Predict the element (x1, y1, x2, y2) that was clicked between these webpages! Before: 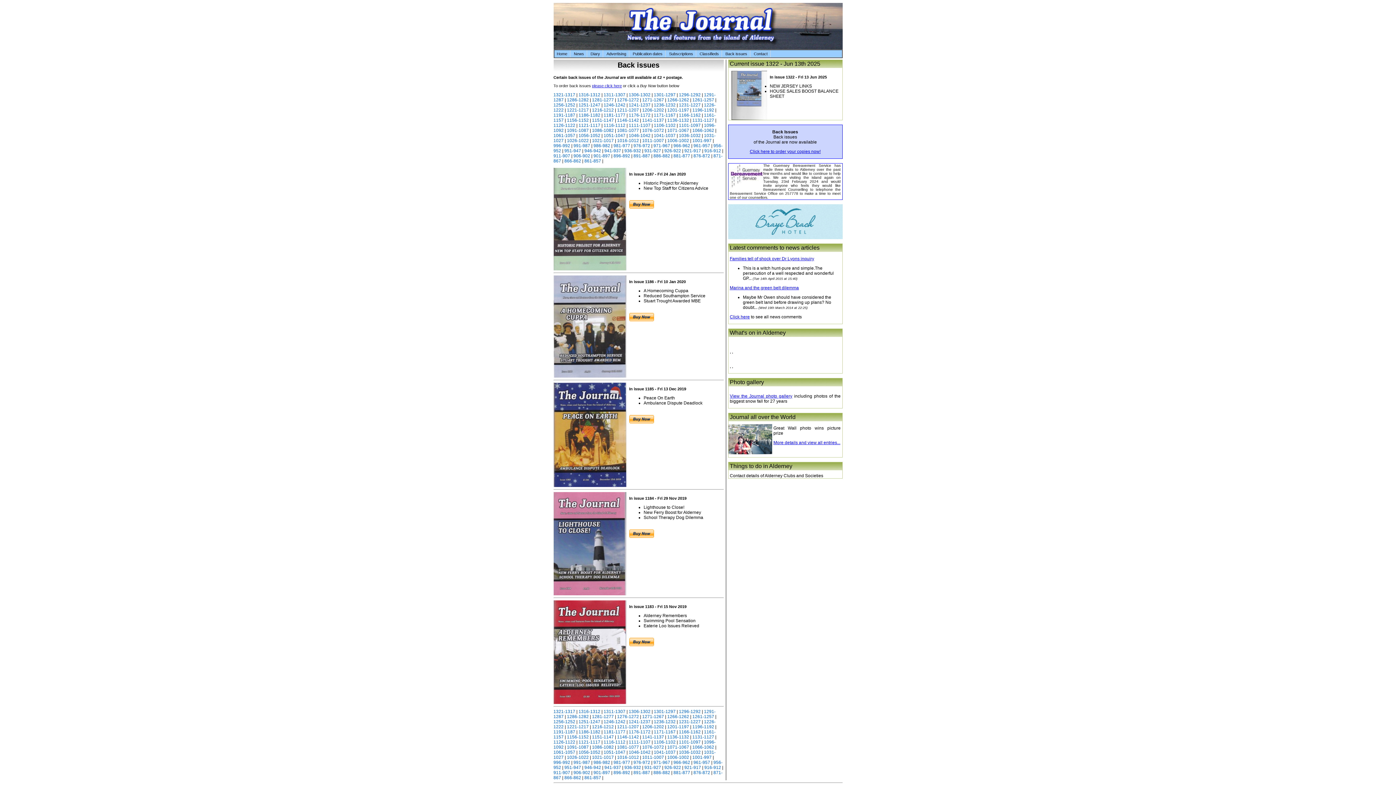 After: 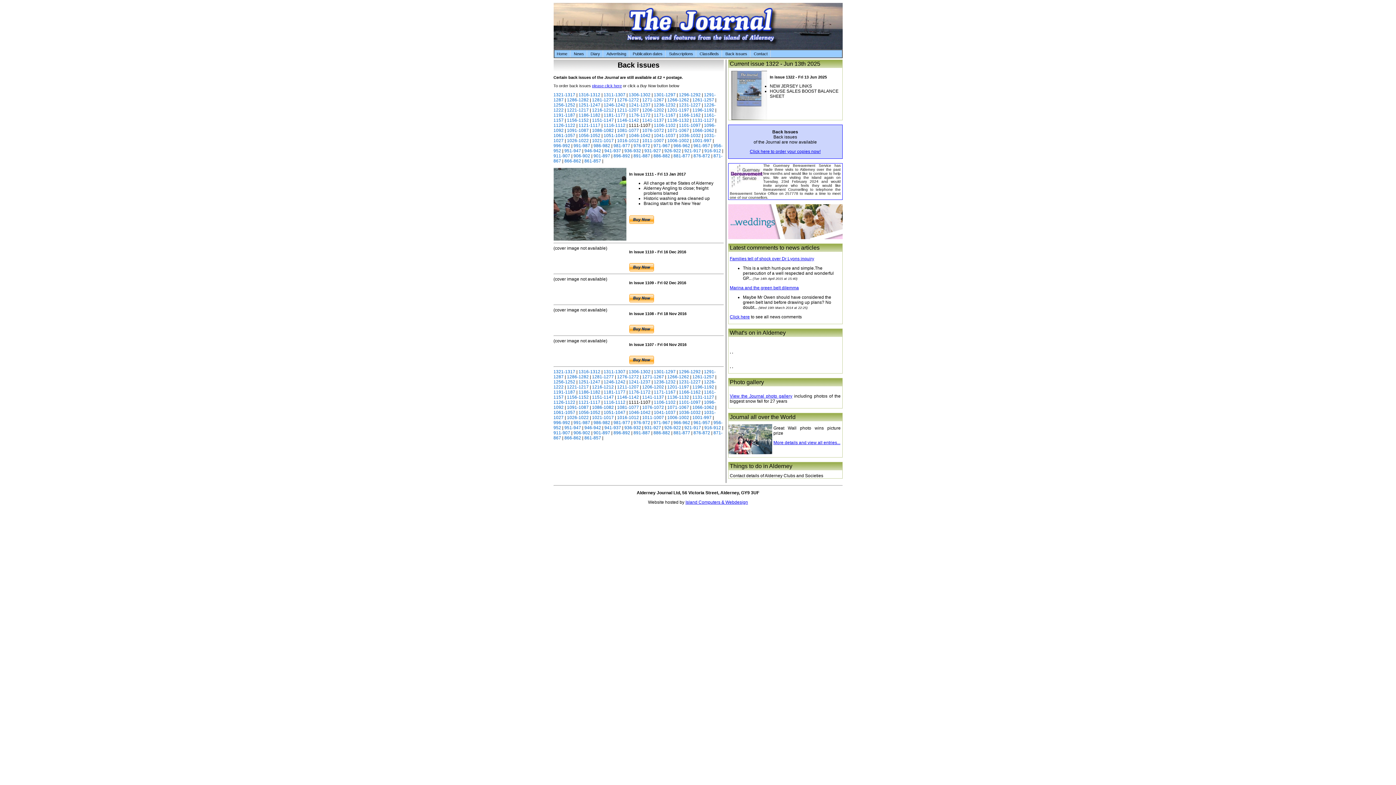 Action: label: 1111-1107 bbox: (628, 740, 650, 745)